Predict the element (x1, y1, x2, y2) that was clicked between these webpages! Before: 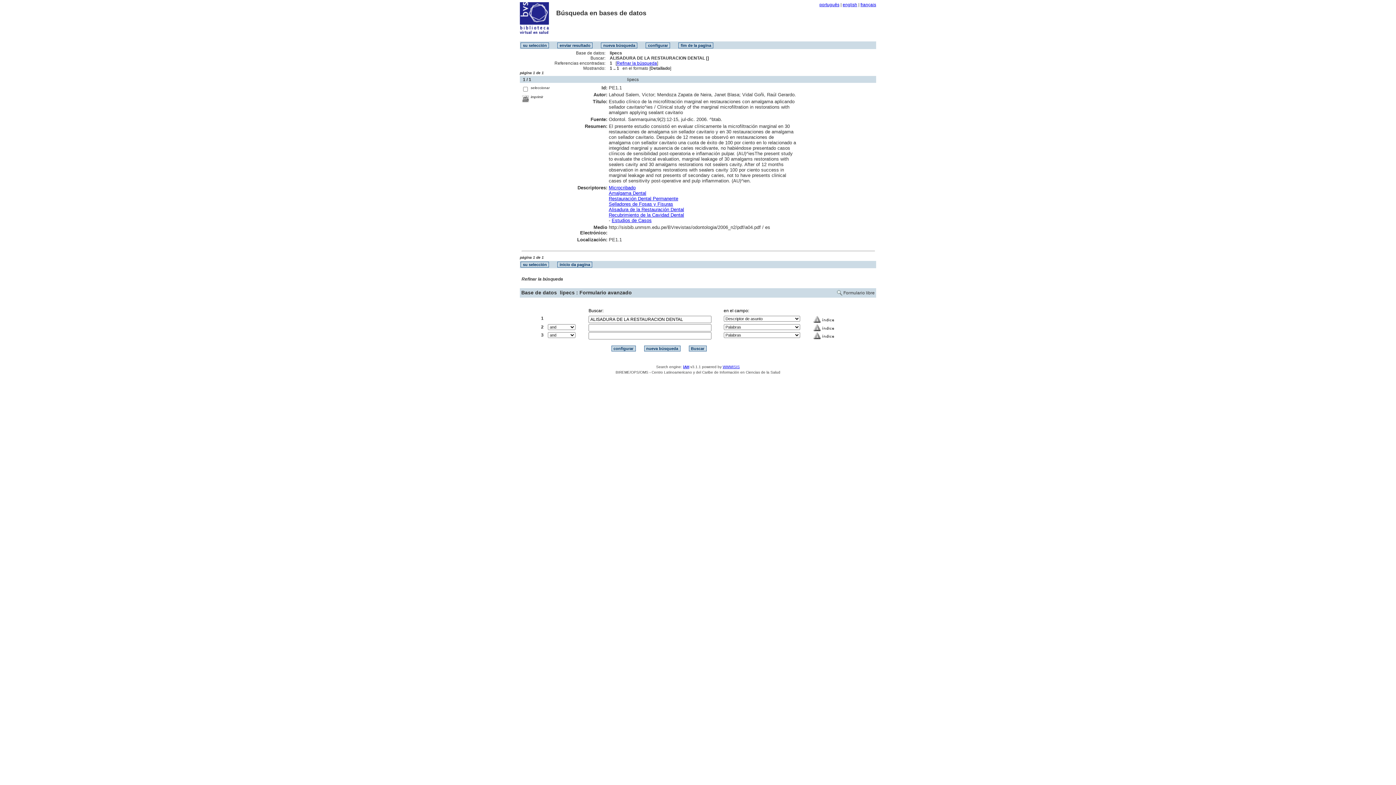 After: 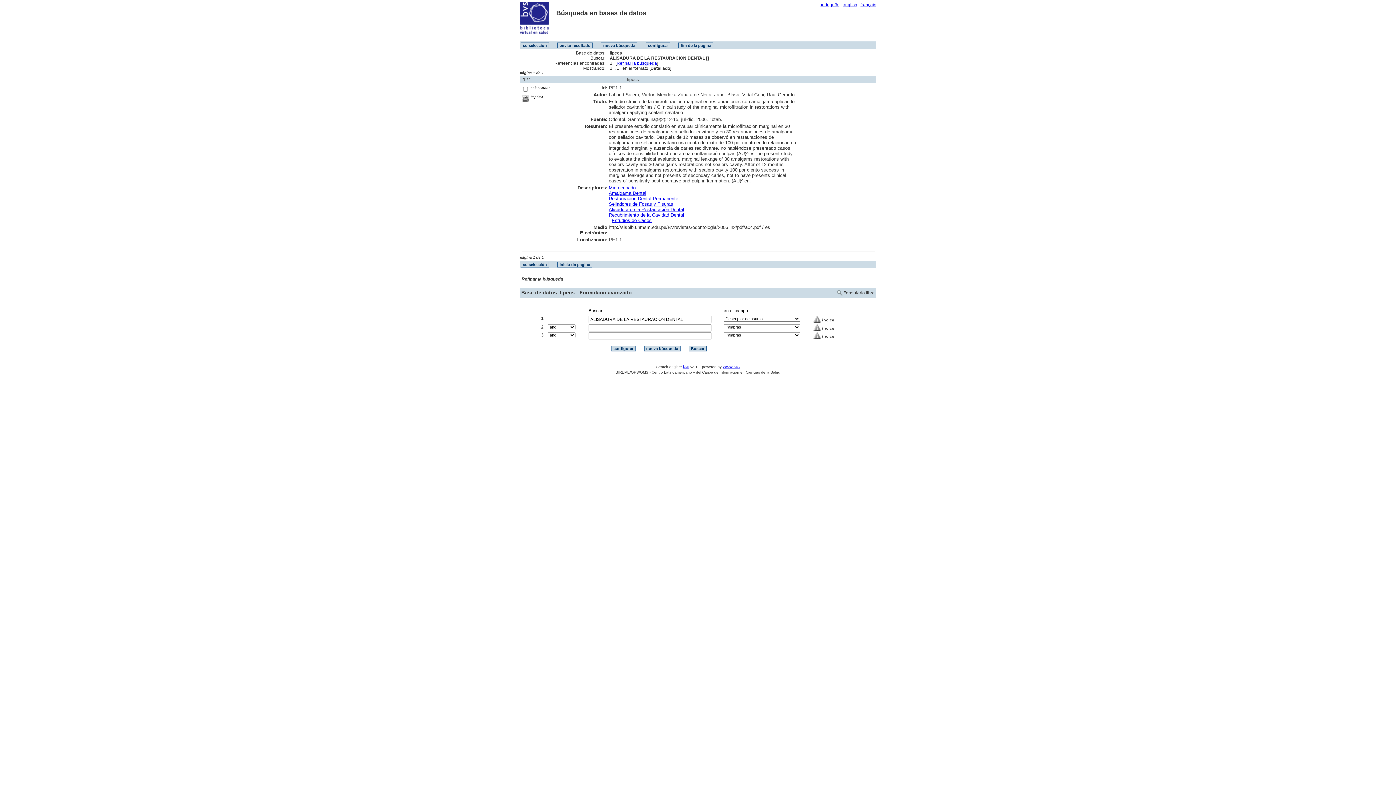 Action: bbox: (521, 276, 563, 281) label: Refinar la búsqueda